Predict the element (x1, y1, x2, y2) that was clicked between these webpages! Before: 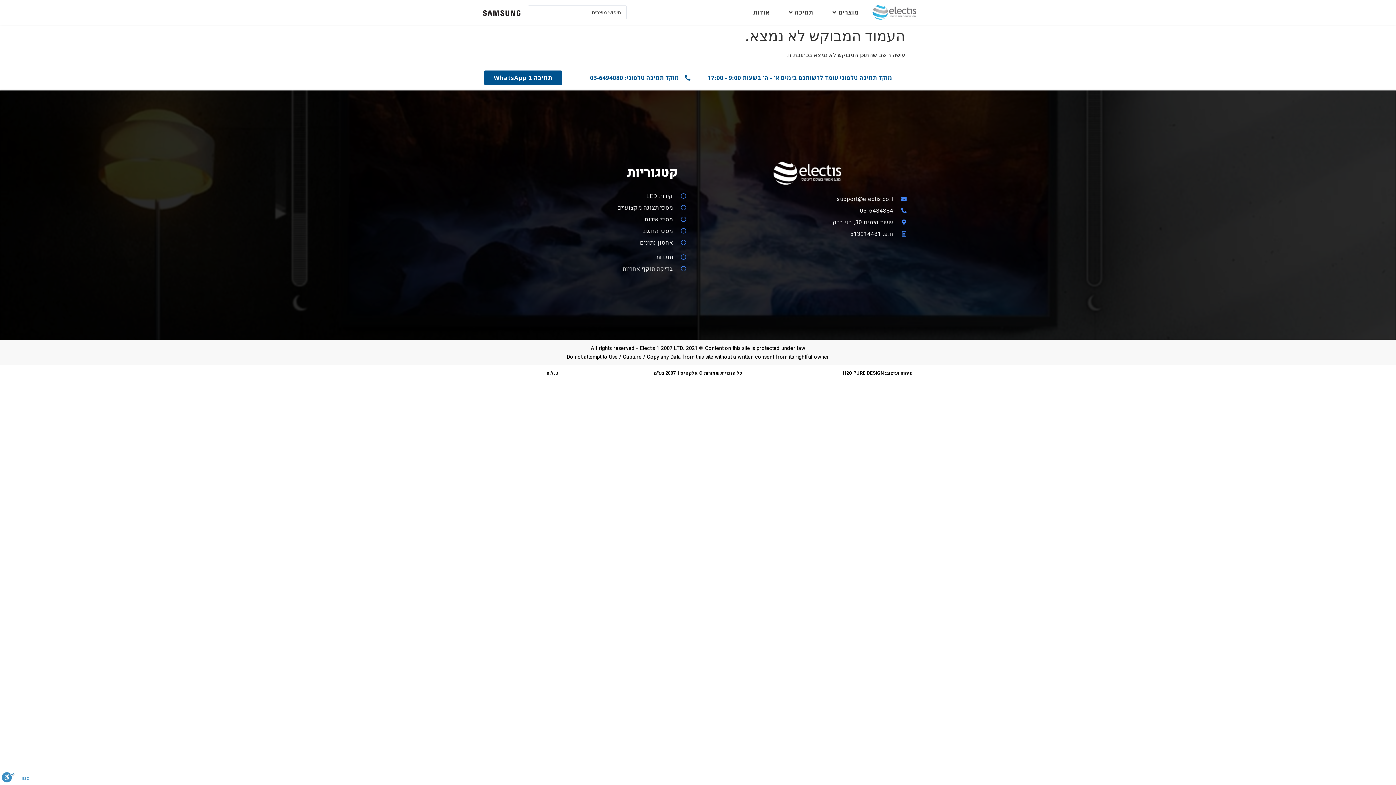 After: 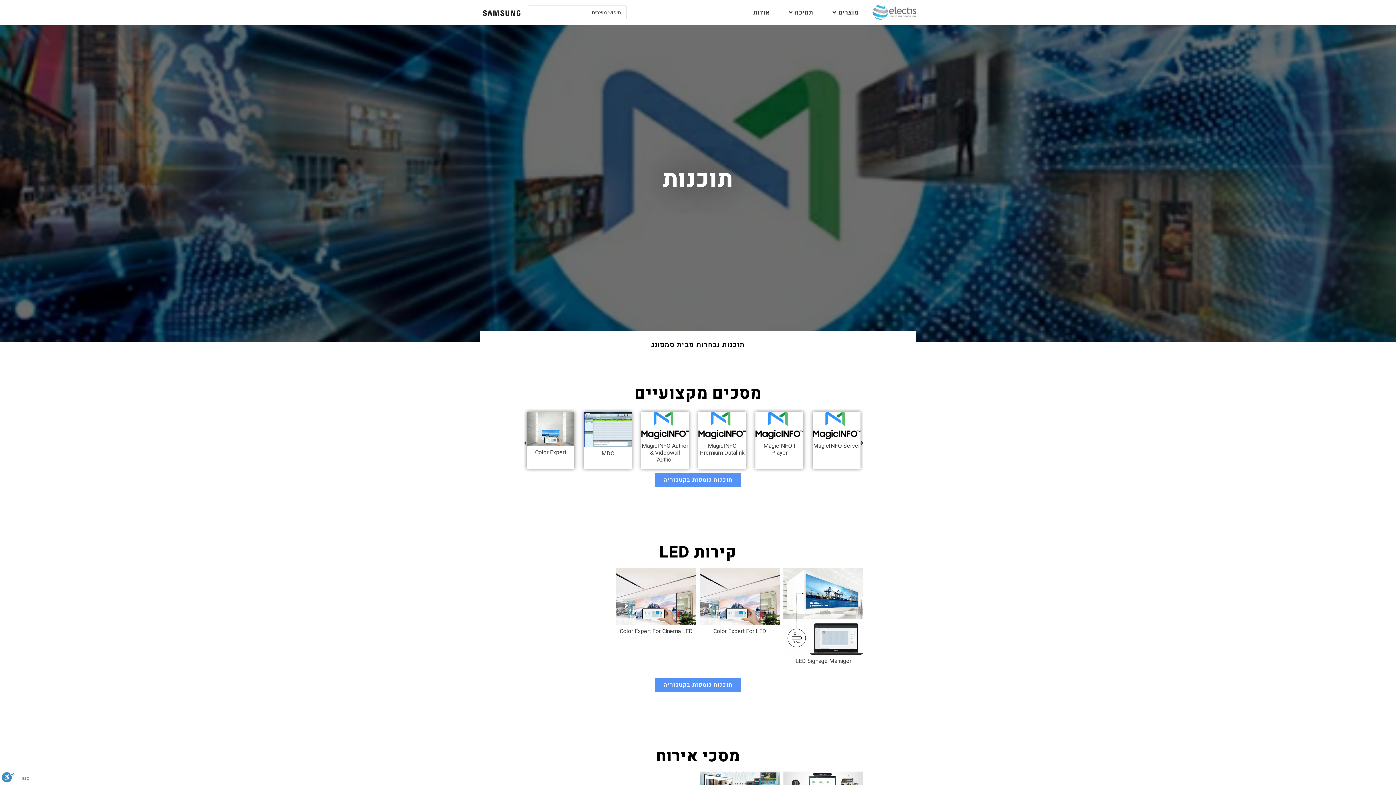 Action: label: תוכנות bbox: (490, 253, 687, 261)